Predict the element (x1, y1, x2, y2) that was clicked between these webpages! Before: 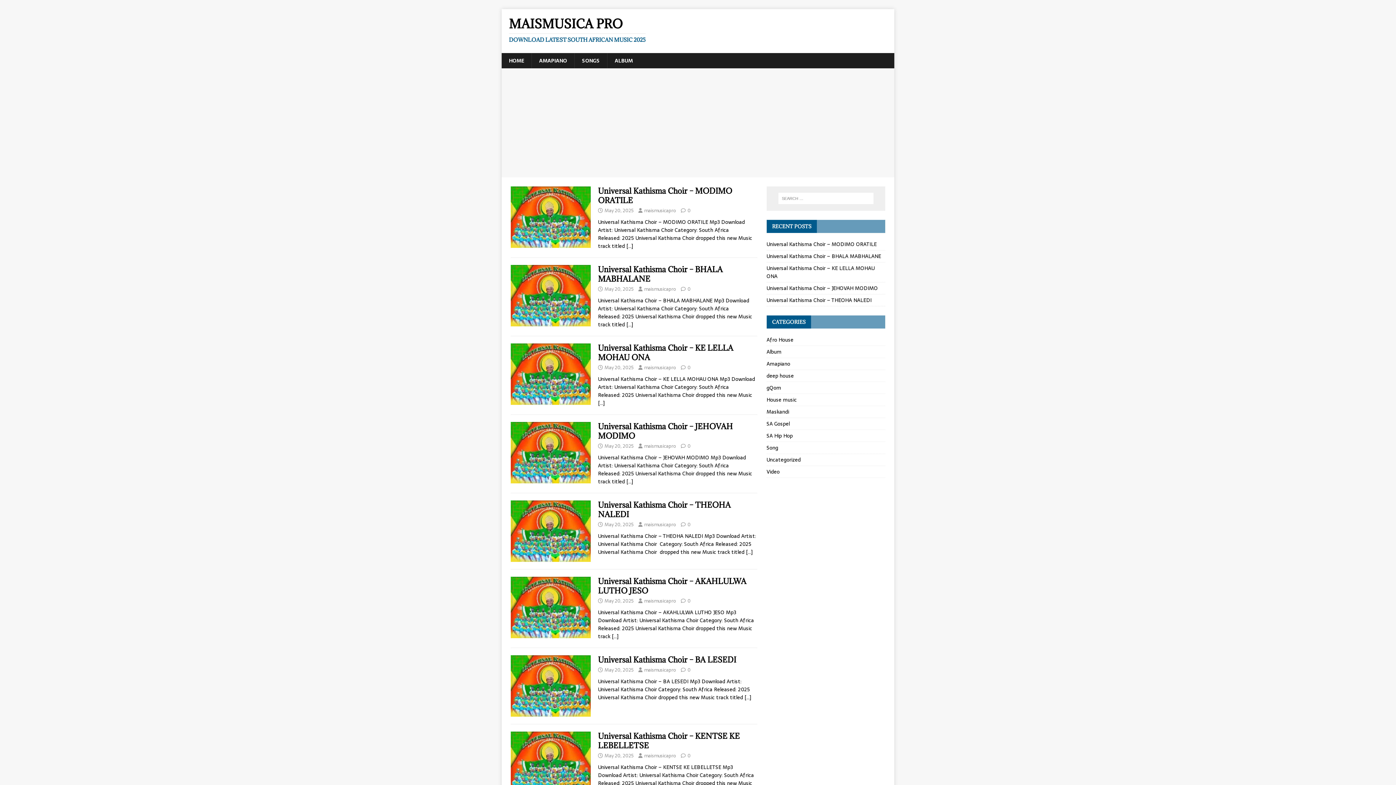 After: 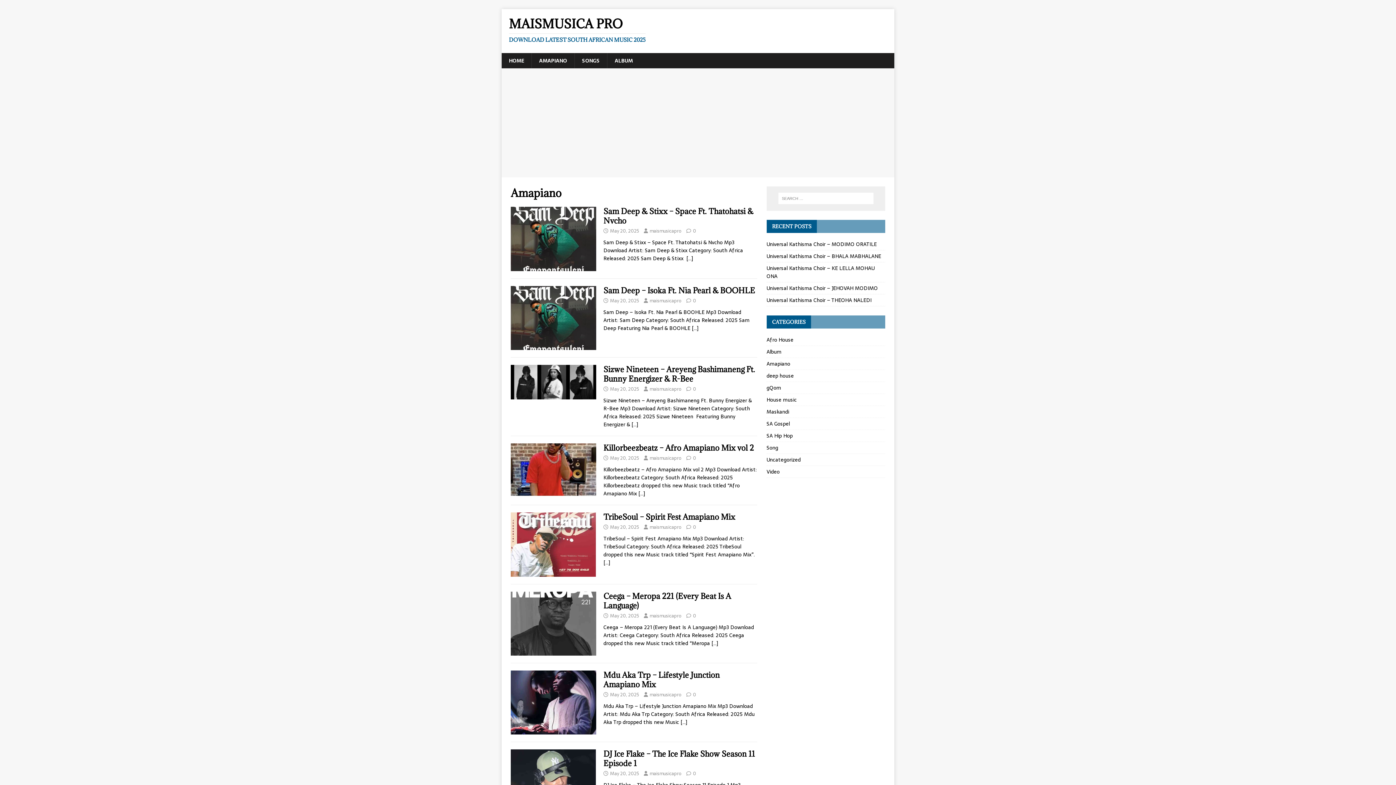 Action: label: AMAPIANO bbox: (531, 53, 574, 68)